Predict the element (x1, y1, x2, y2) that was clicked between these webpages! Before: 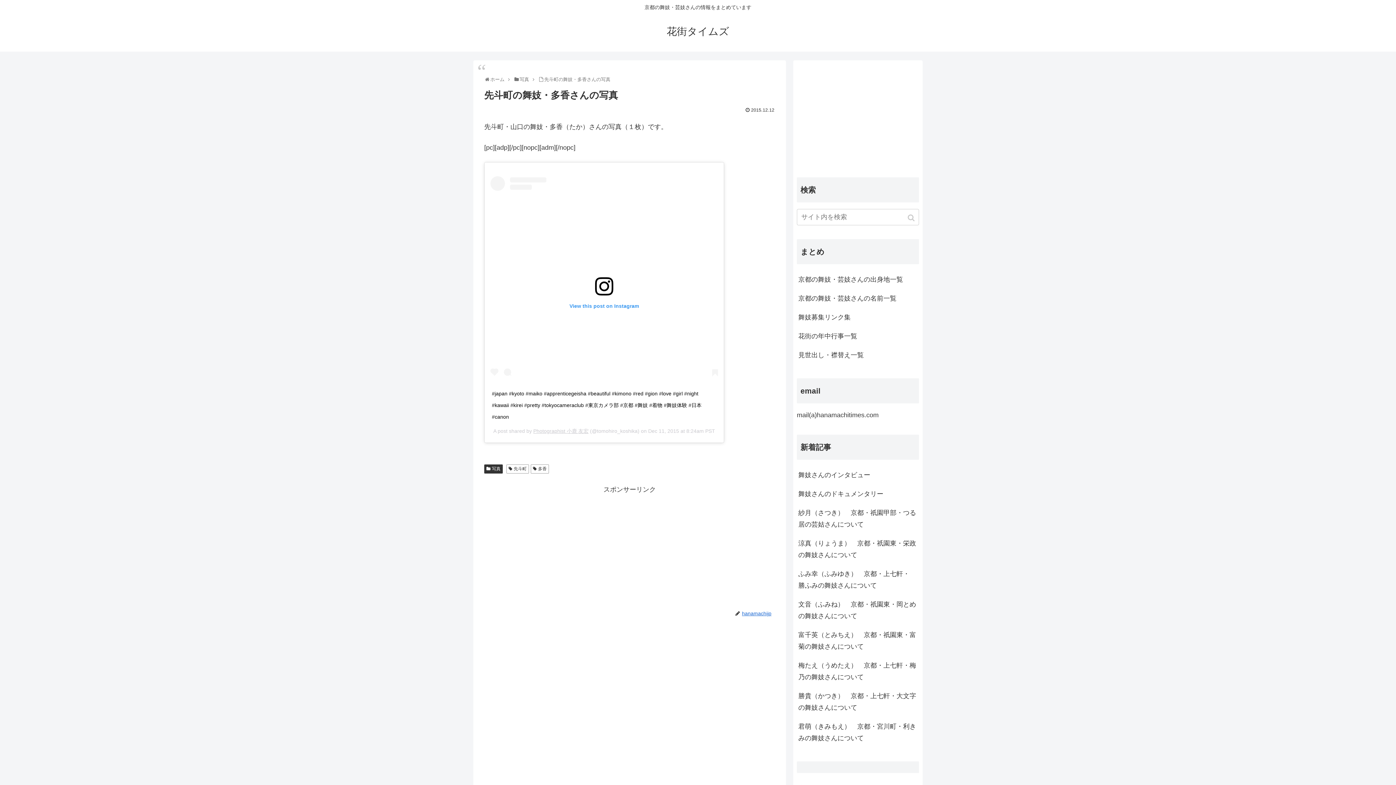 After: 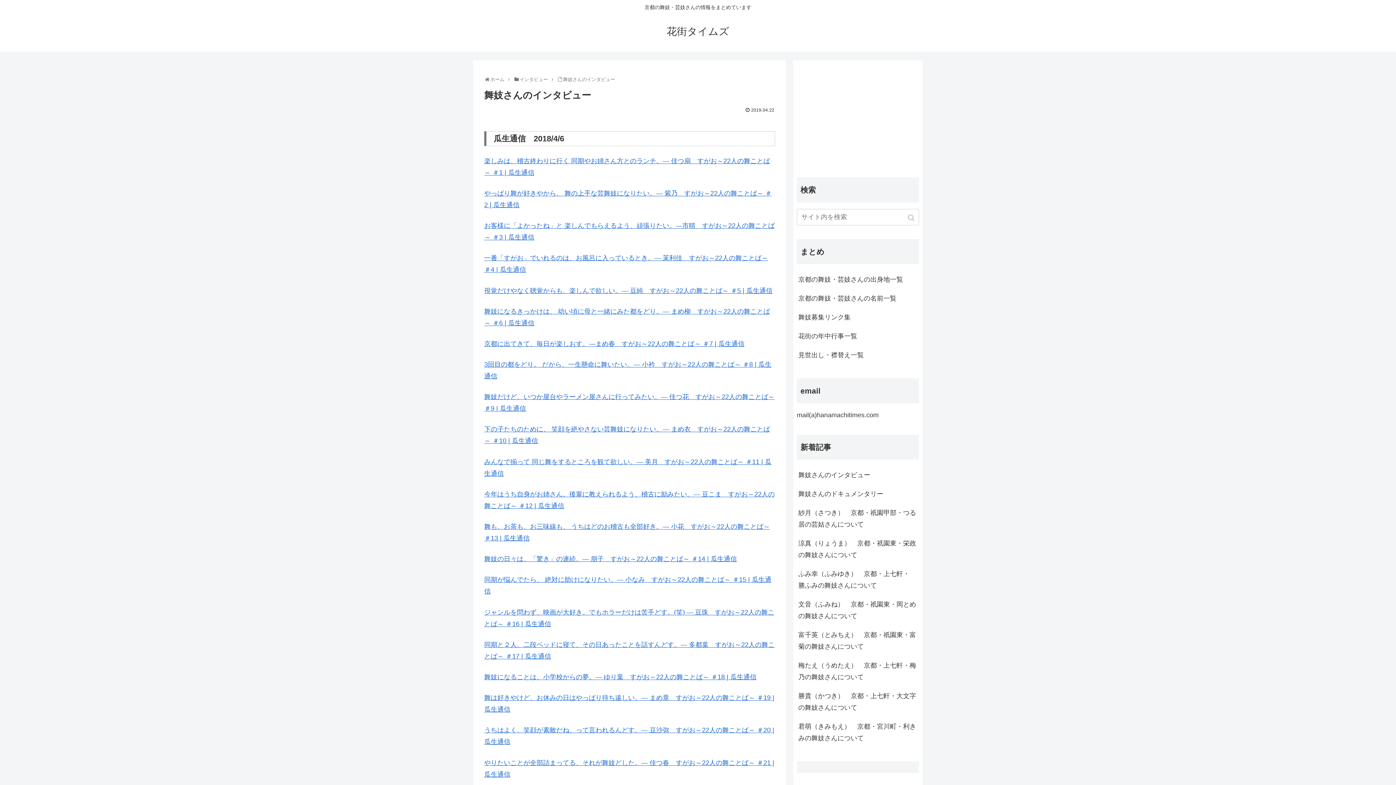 Action: bbox: (797, 465, 919, 484) label: 舞妓さんのインタビュー